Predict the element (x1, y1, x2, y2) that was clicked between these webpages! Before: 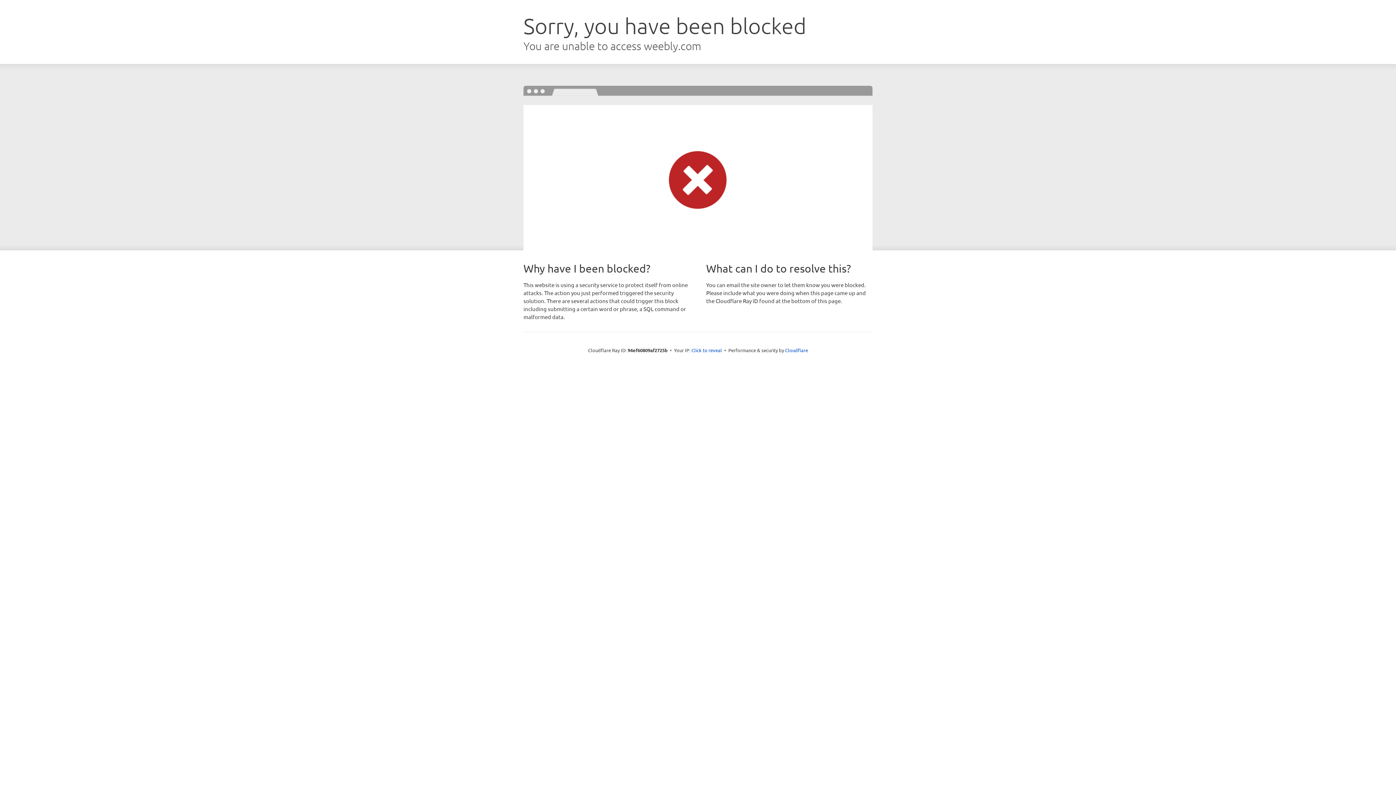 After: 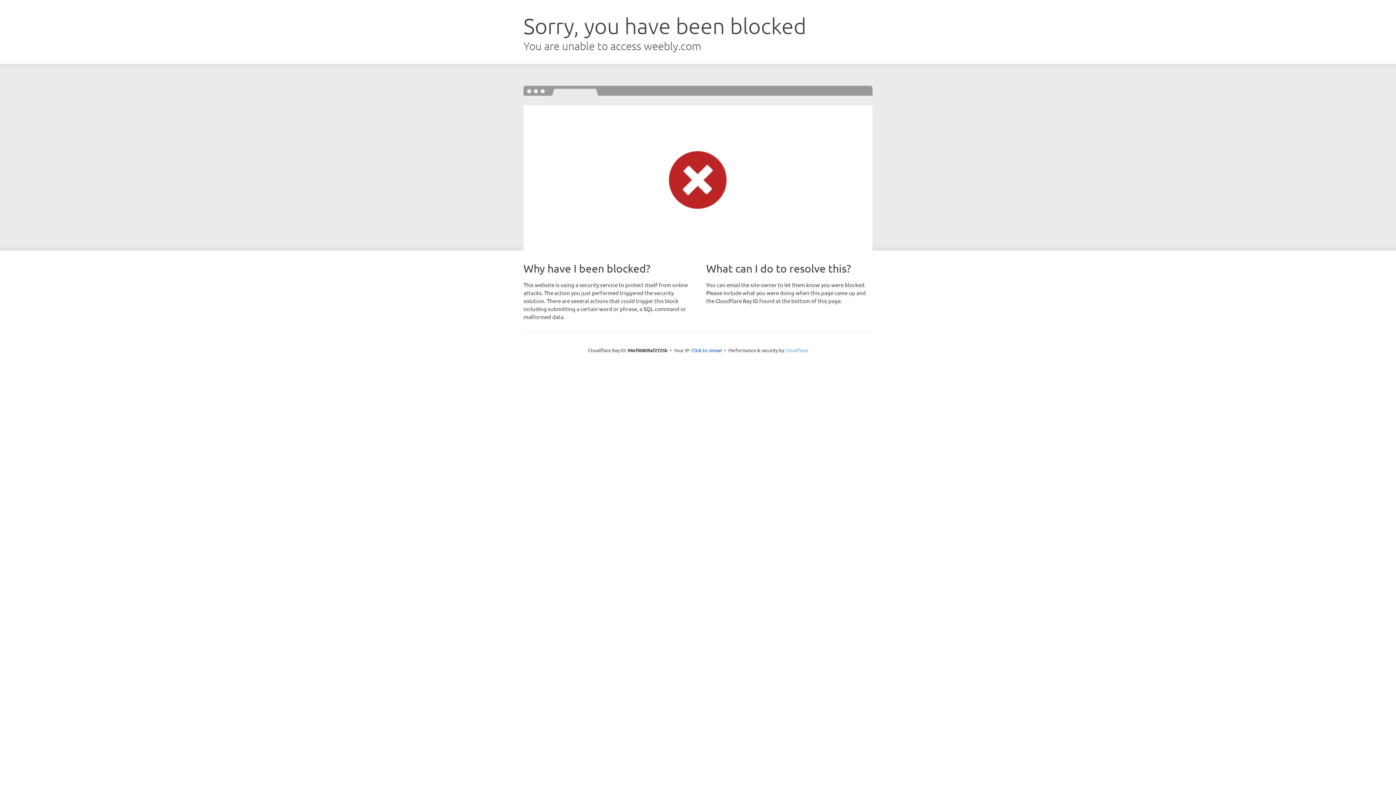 Action: bbox: (785, 347, 808, 353) label: Cloudflare